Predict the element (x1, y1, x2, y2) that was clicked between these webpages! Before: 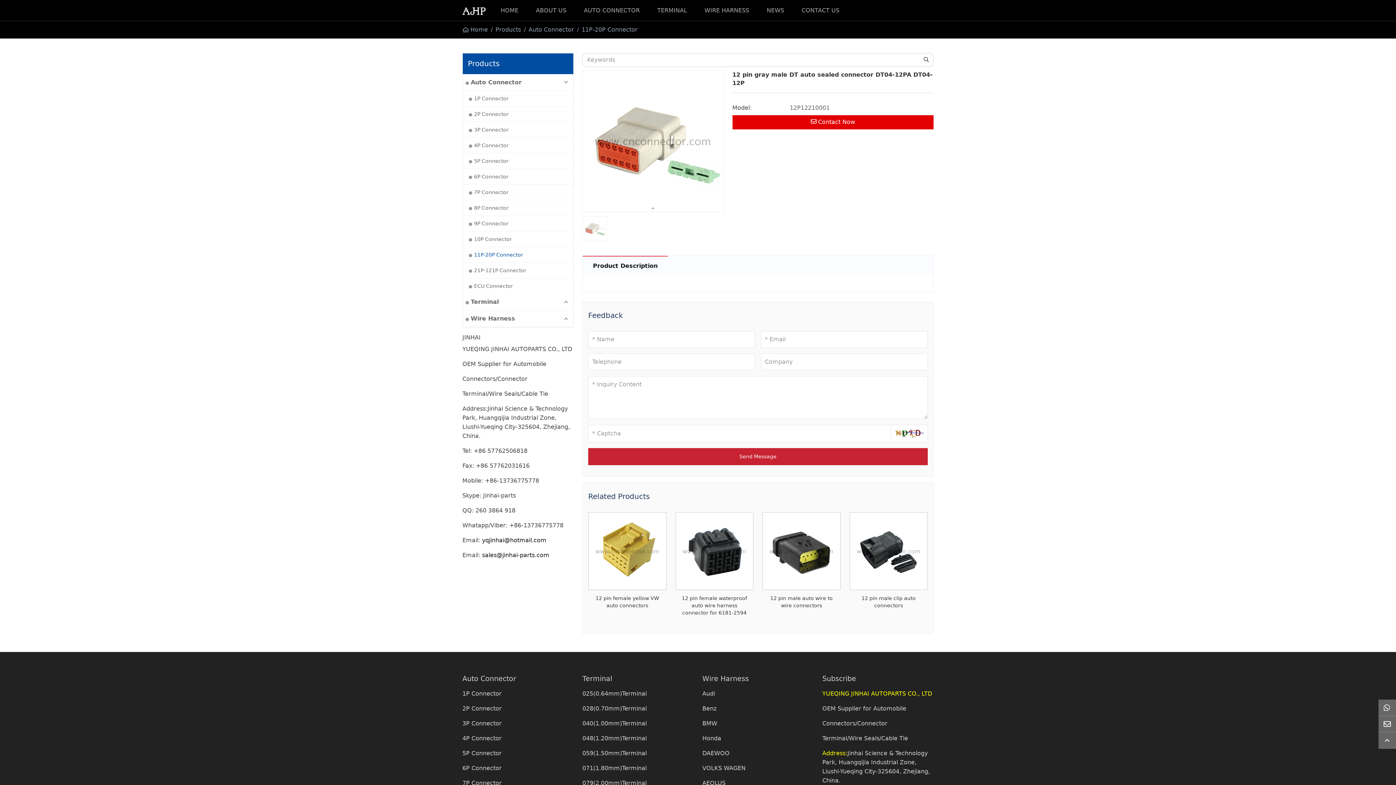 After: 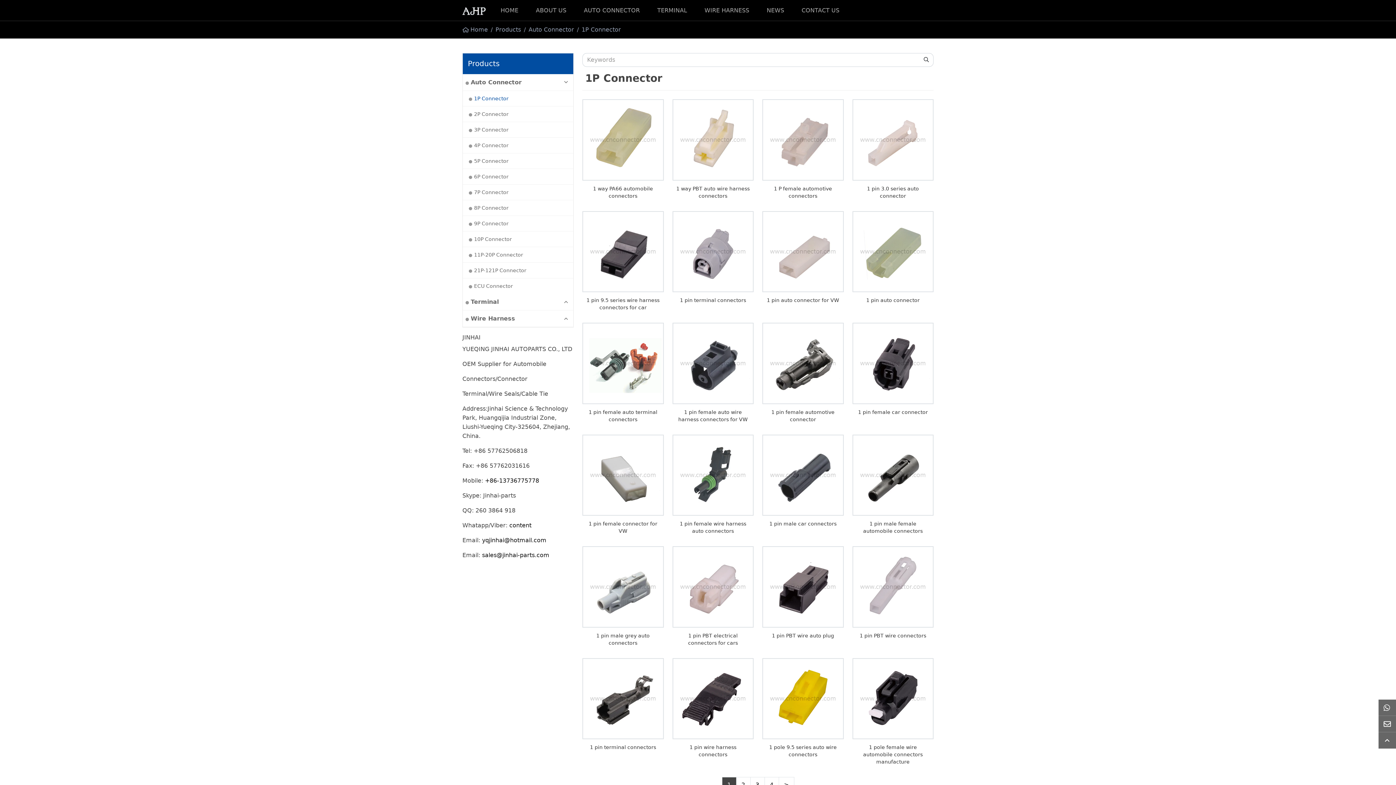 Action: bbox: (462, 690, 501, 697) label: 1P Connector